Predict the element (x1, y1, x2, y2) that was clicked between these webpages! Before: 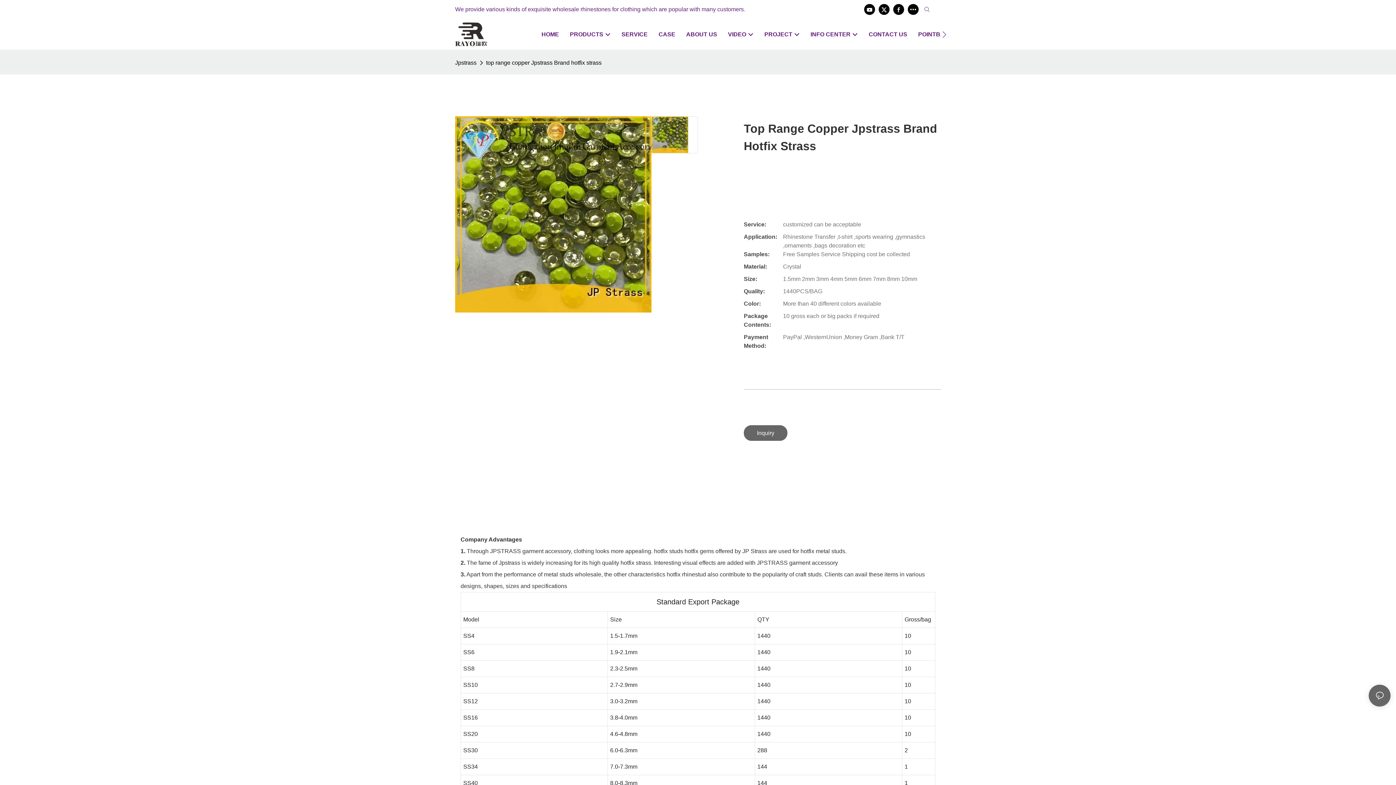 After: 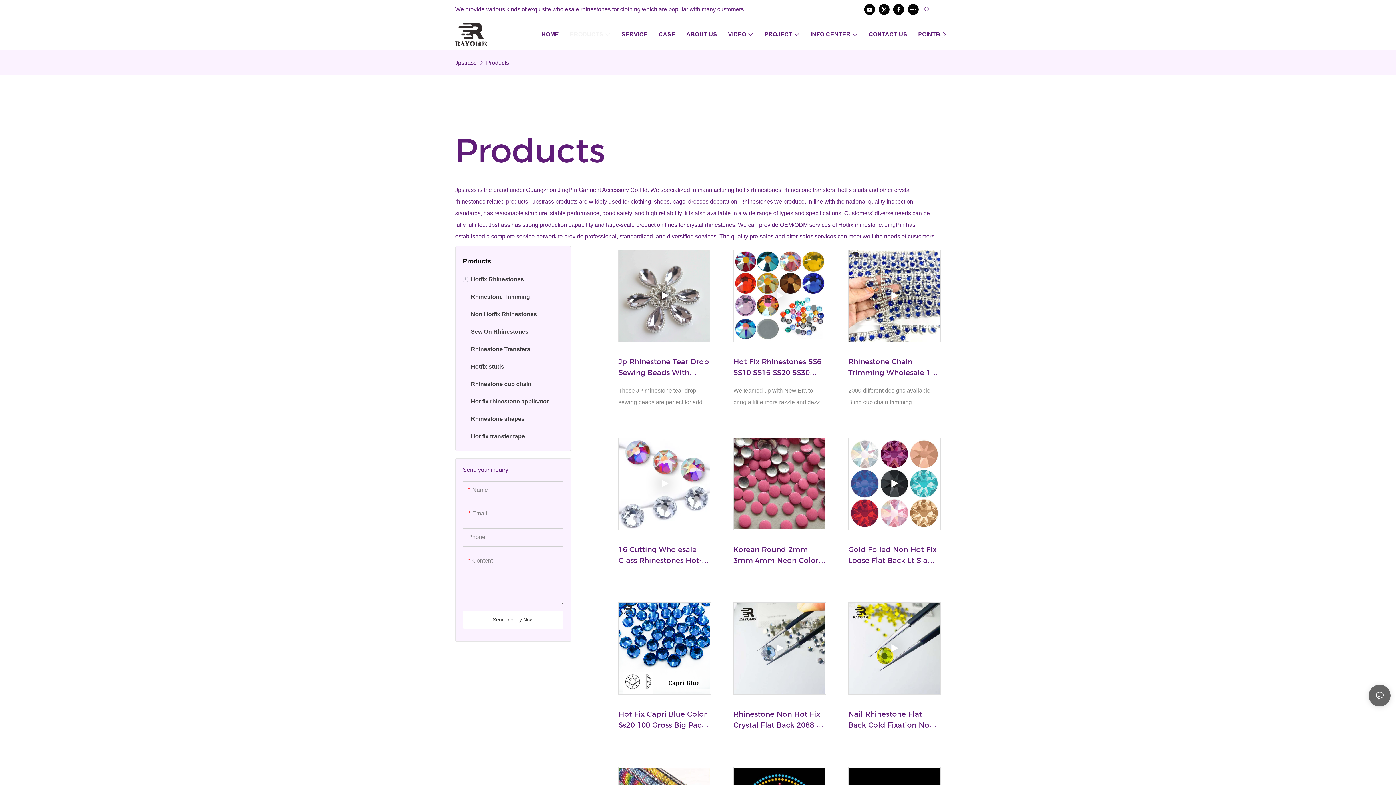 Action: bbox: (570, 30, 610, 38) label: PRODUCTS